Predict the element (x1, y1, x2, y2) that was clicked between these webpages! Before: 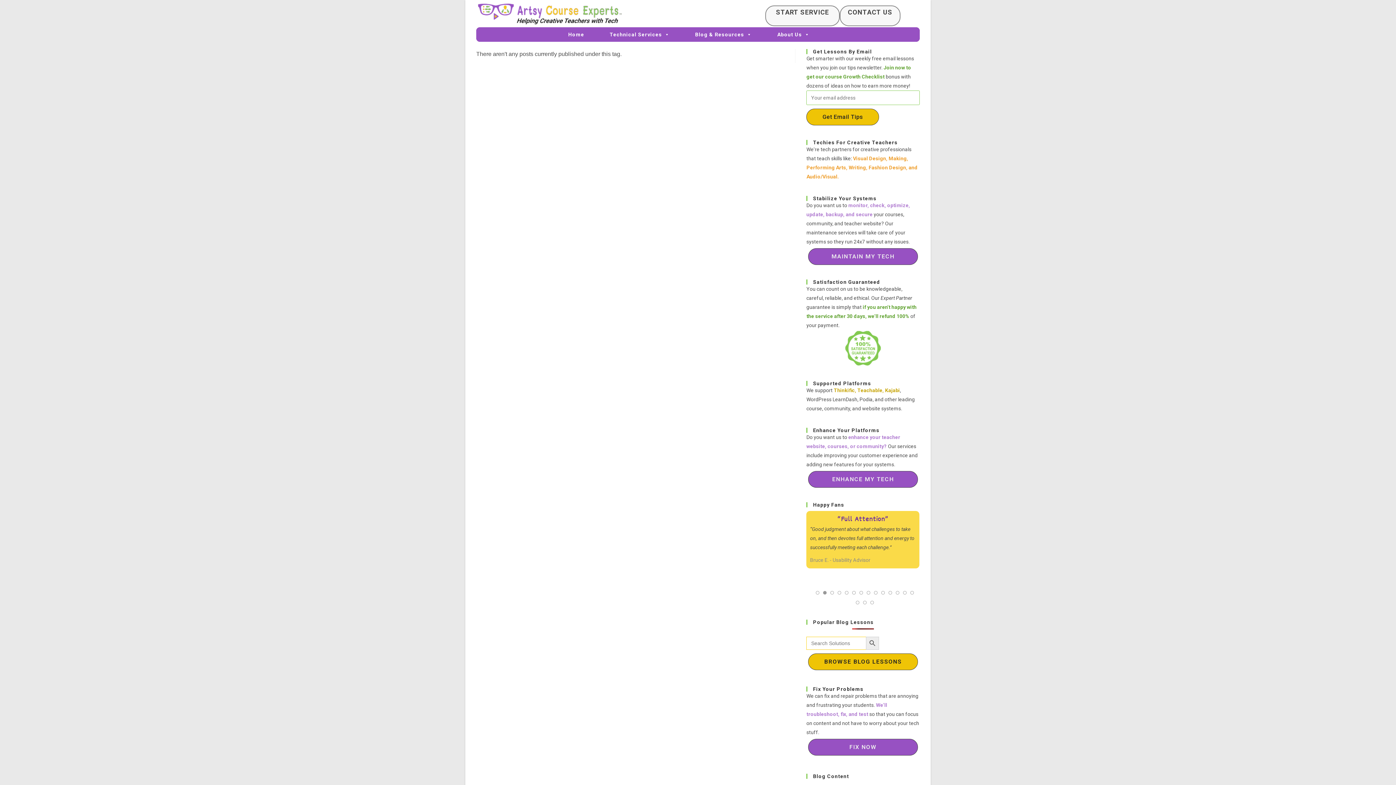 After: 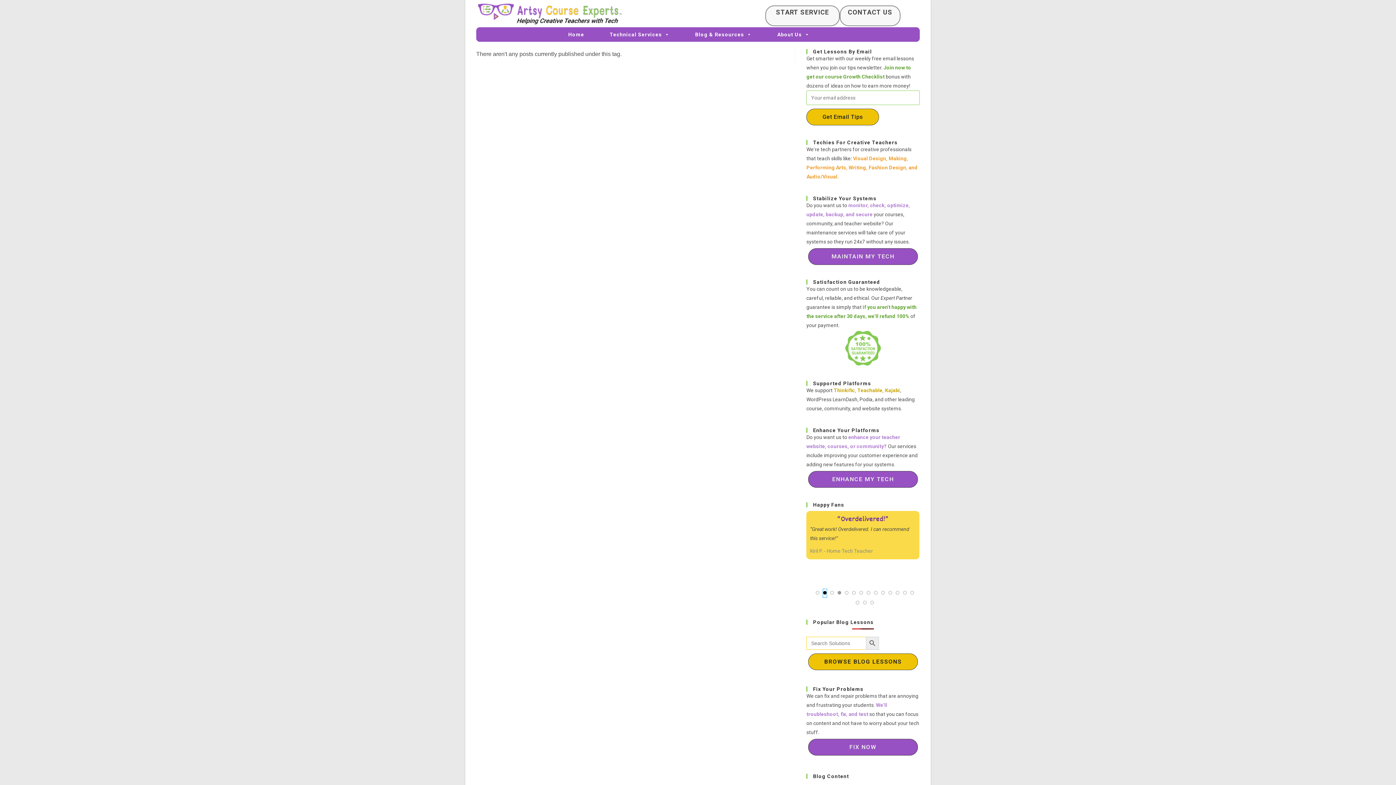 Action: bbox: (823, 592, 826, 597)